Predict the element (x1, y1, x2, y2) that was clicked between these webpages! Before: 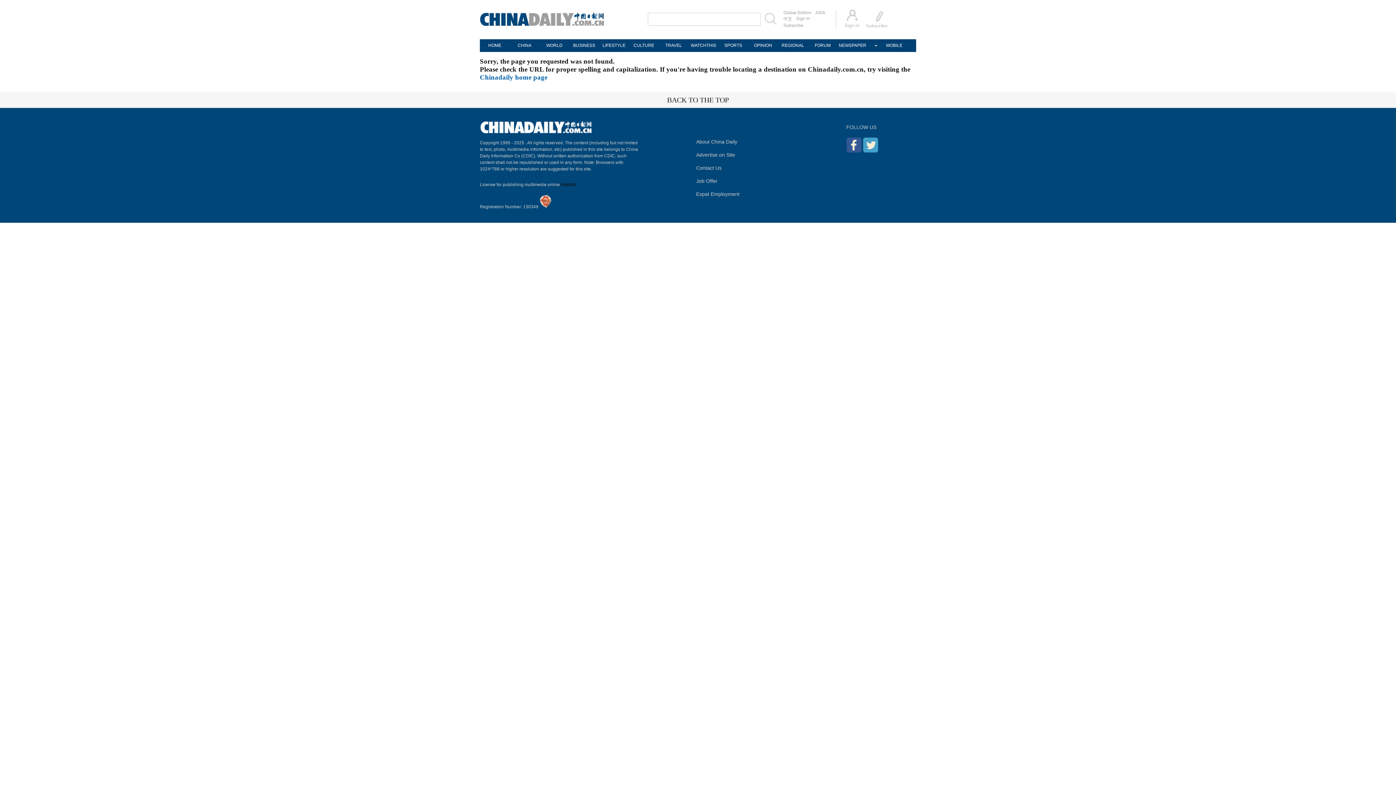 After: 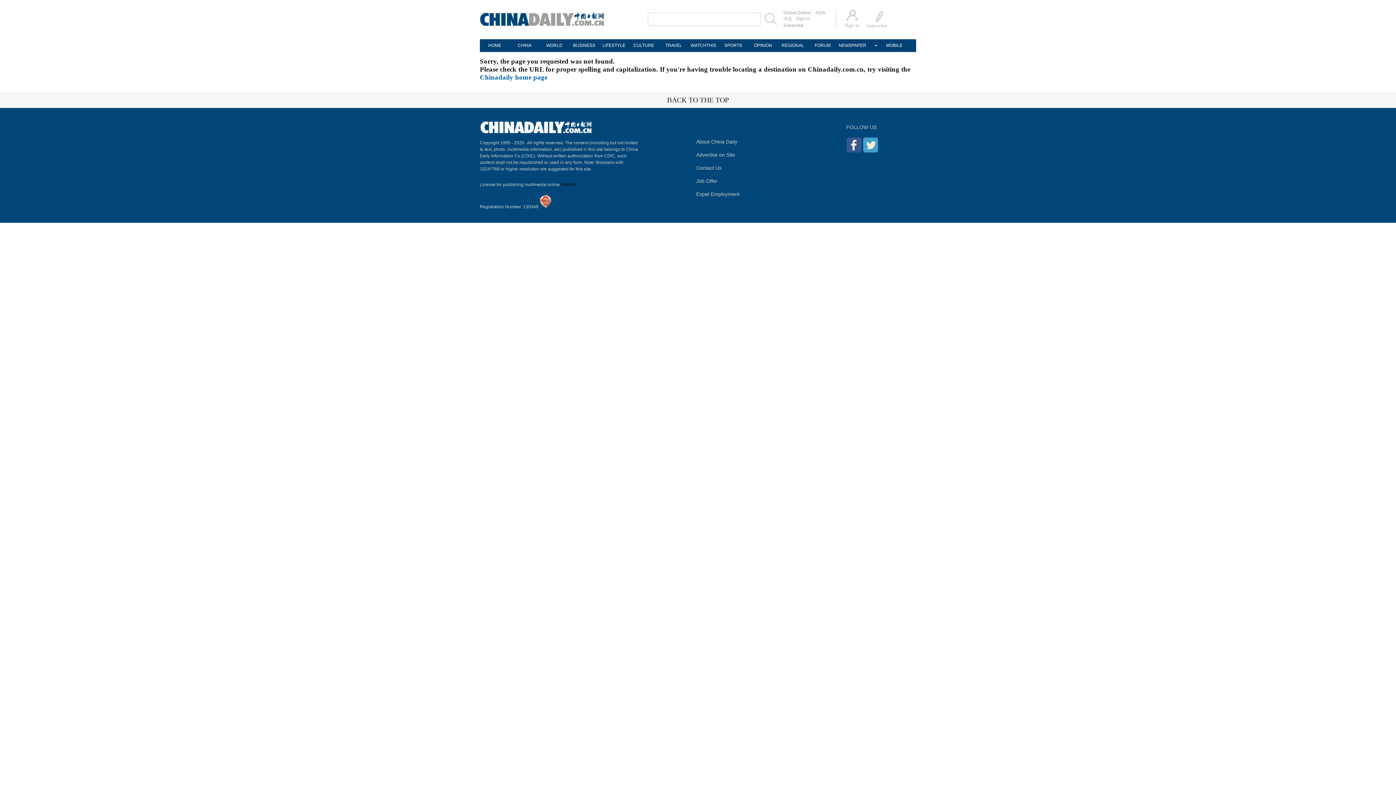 Action: label: BACK TO THE TOP bbox: (667, 96, 729, 104)